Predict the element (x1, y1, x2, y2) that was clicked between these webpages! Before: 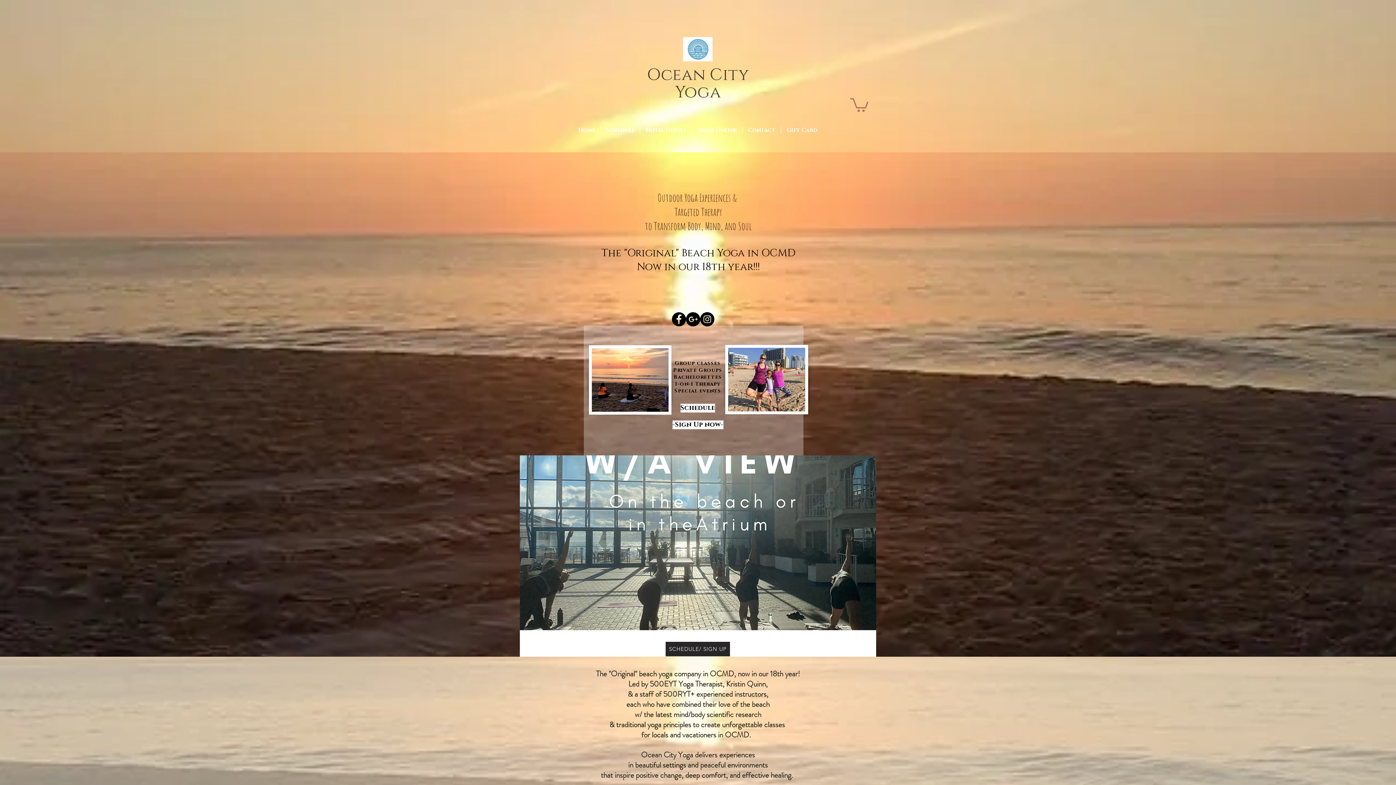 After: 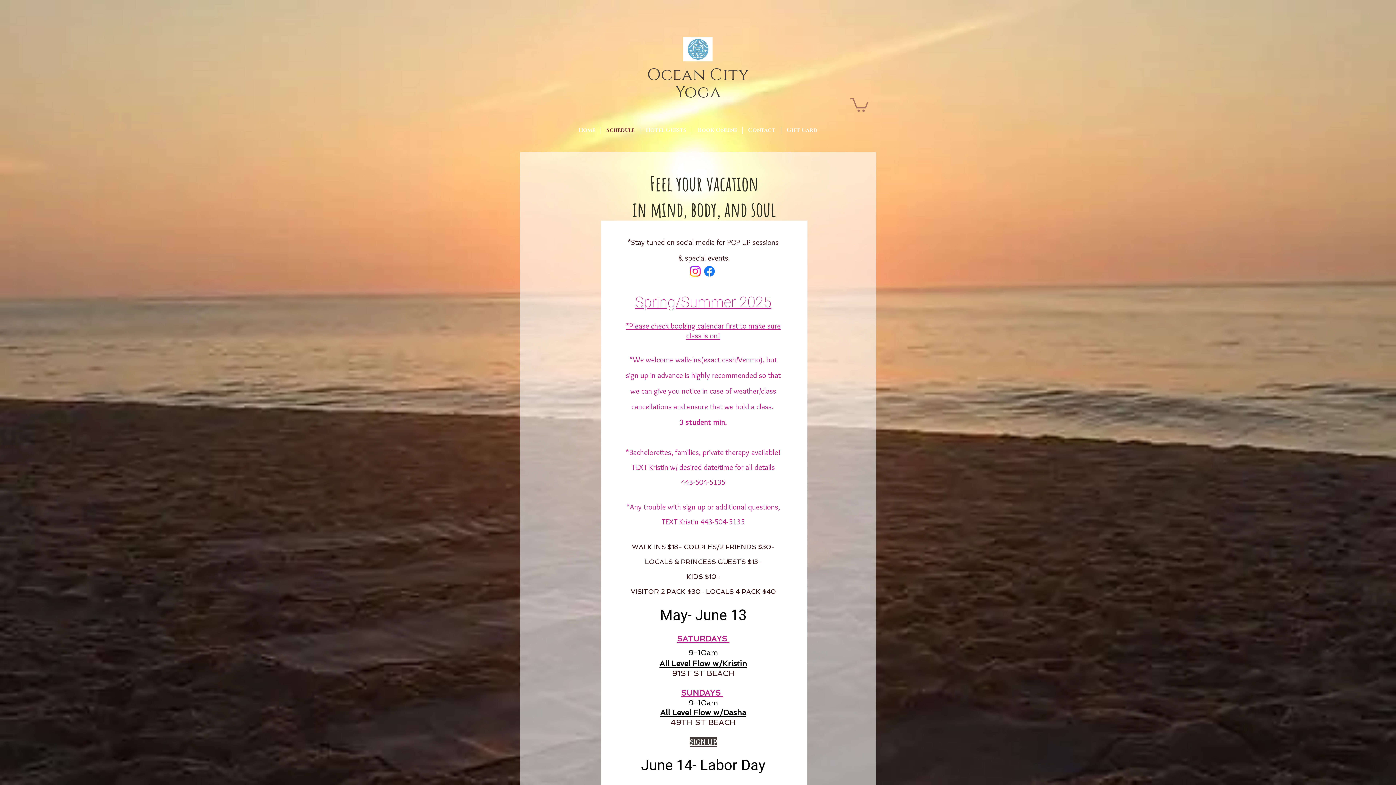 Action: label: Schedule bbox: (680, 403, 715, 412)